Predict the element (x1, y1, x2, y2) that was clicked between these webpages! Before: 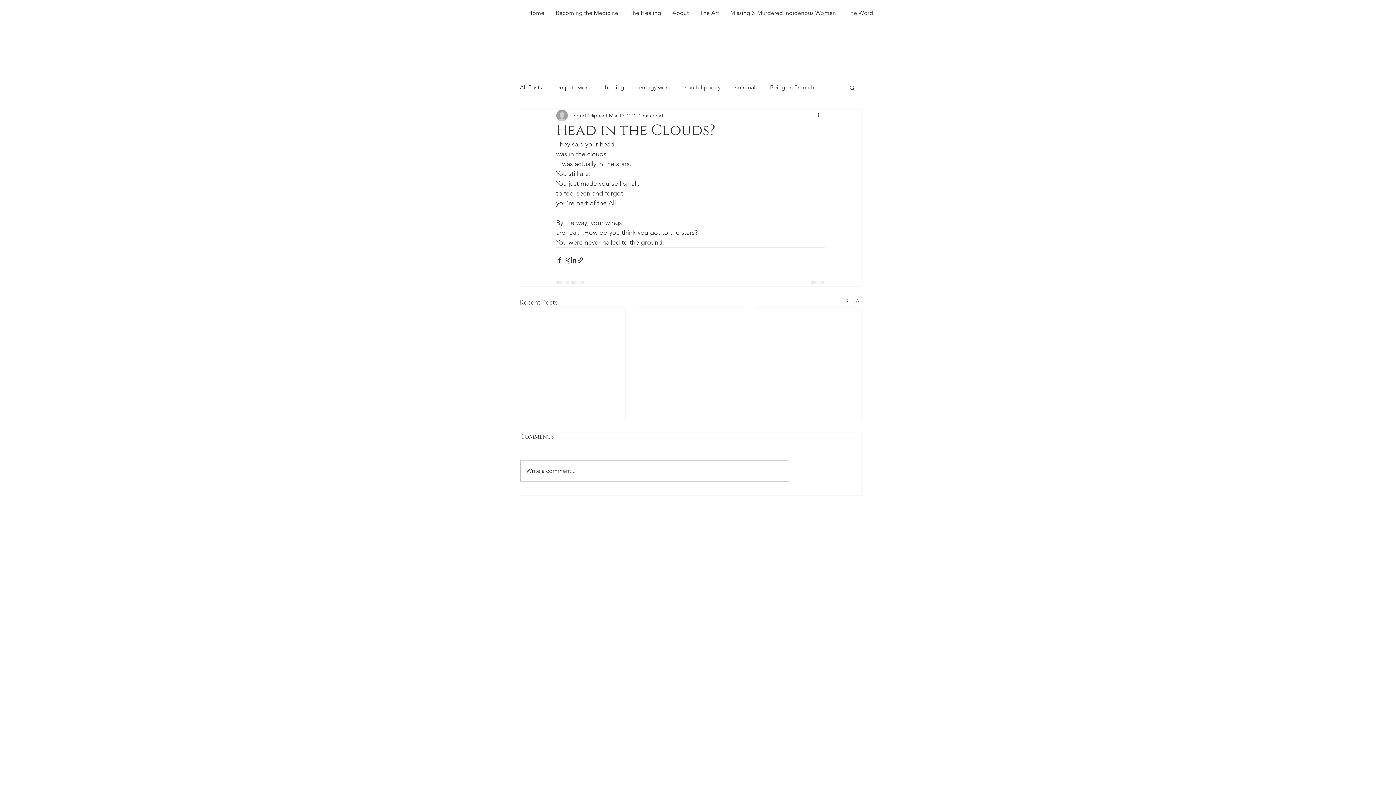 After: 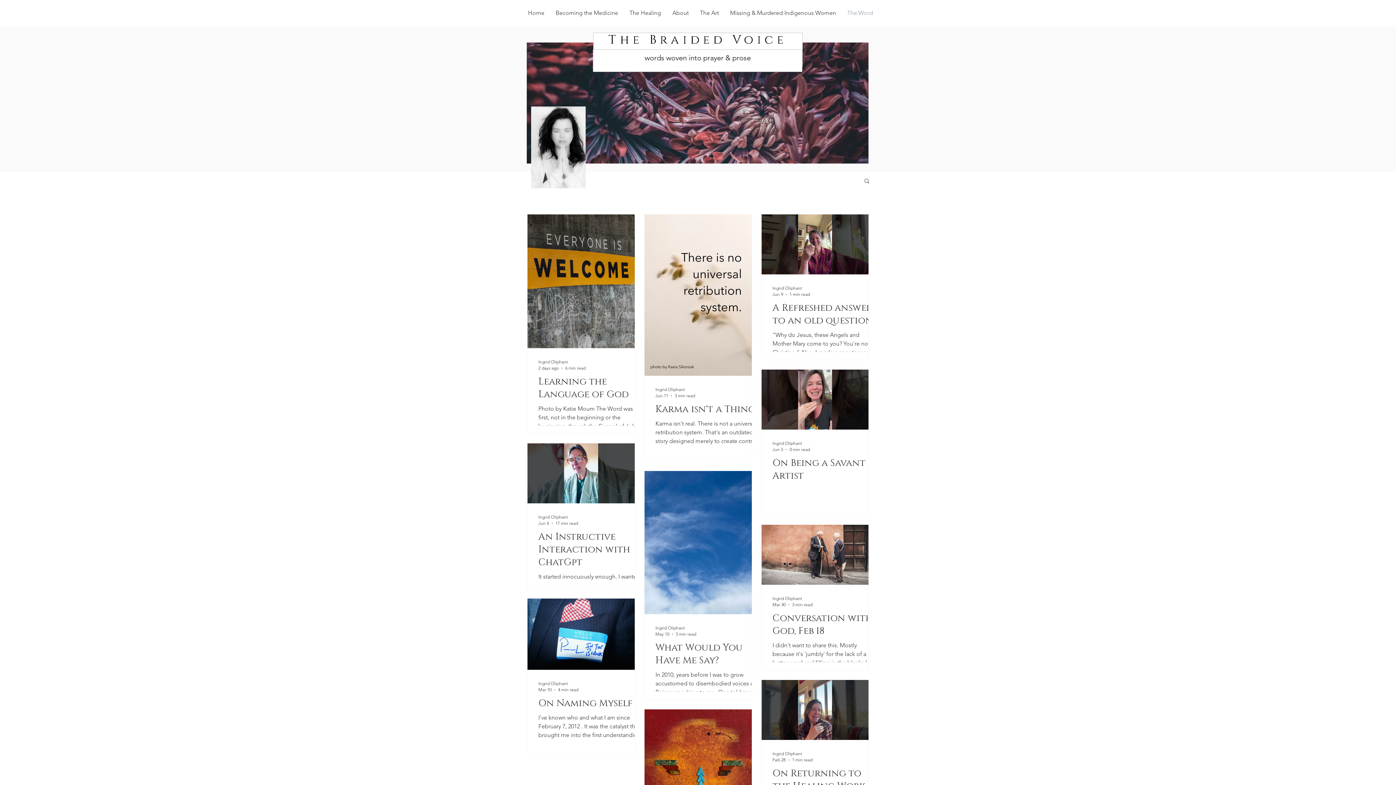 Action: label: All Posts bbox: (520, 83, 542, 91)